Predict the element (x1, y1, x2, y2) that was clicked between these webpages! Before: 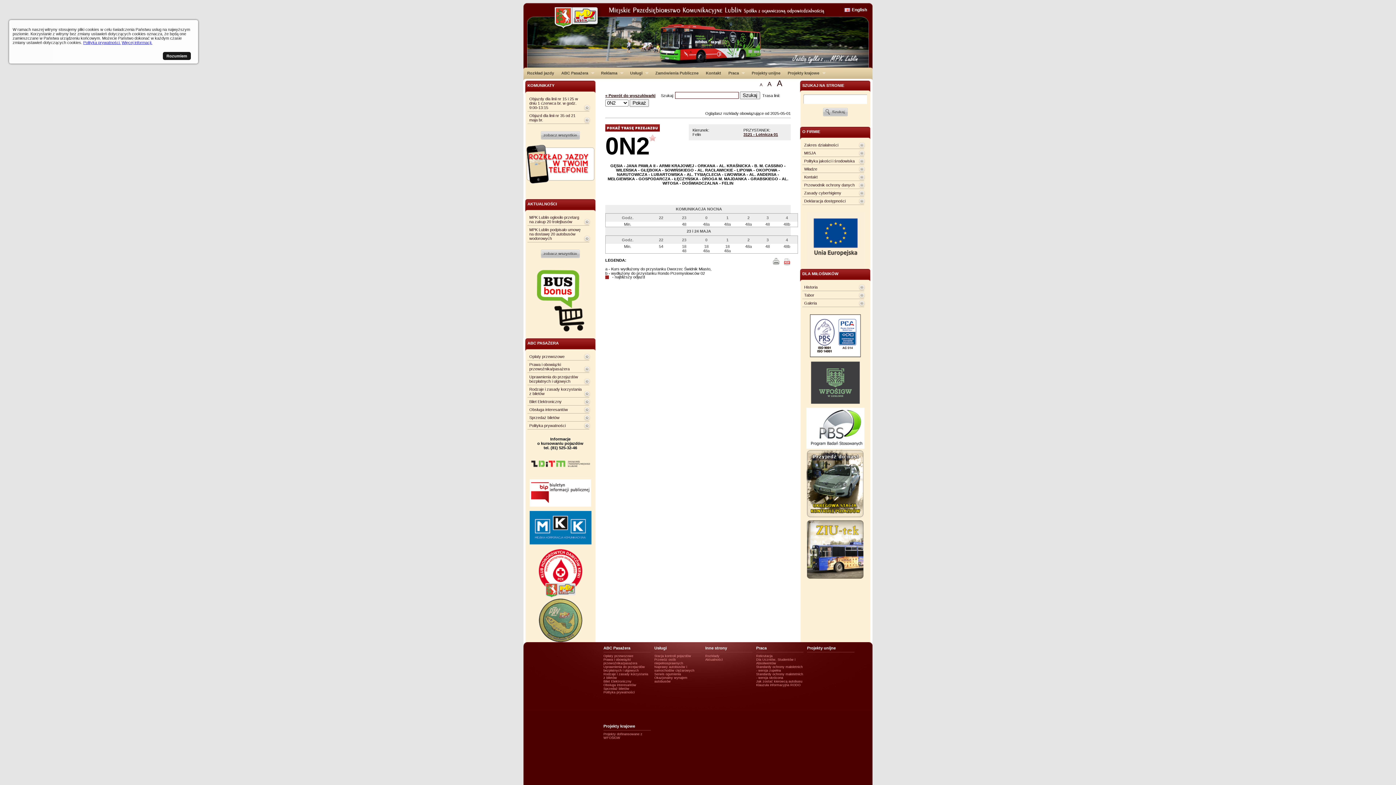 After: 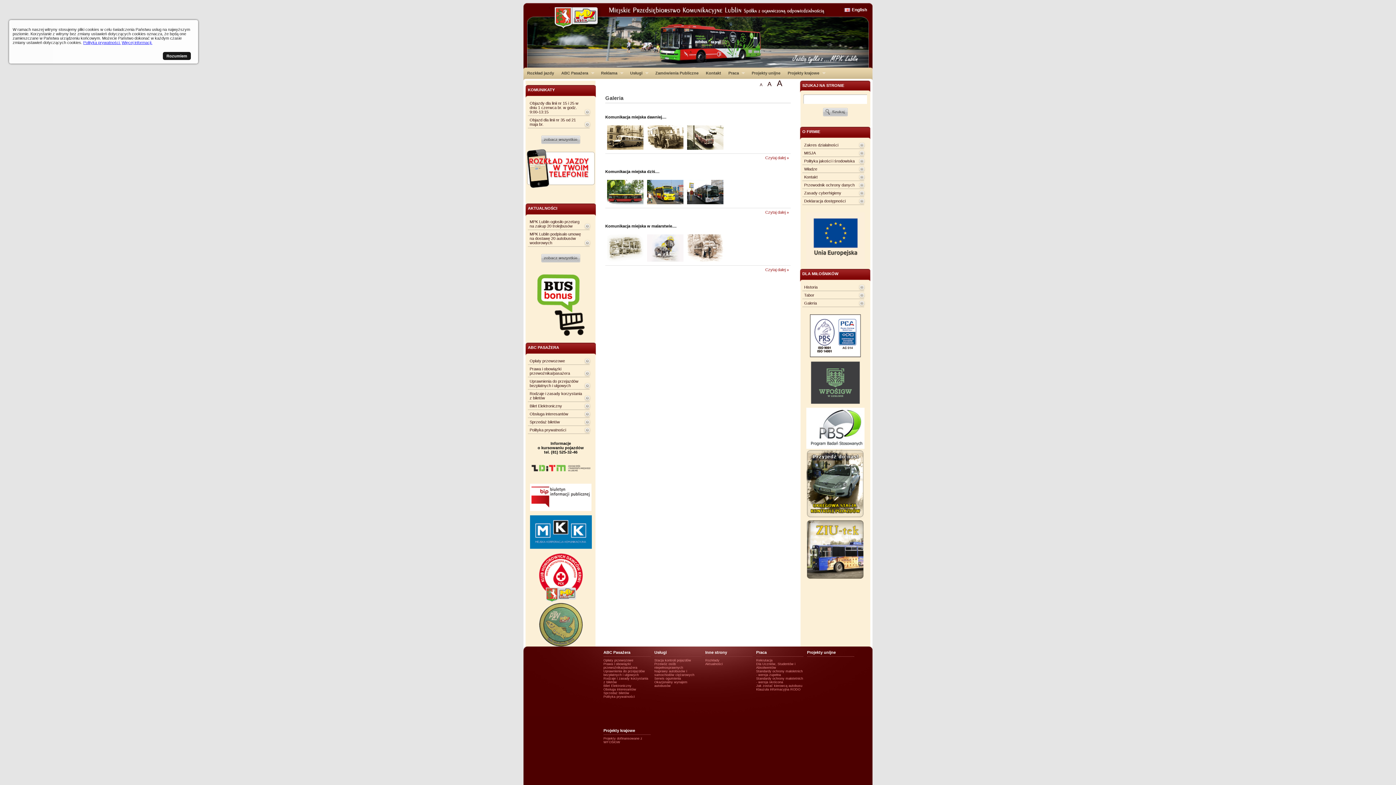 Action: bbox: (804, 301, 817, 305) label: Galeria